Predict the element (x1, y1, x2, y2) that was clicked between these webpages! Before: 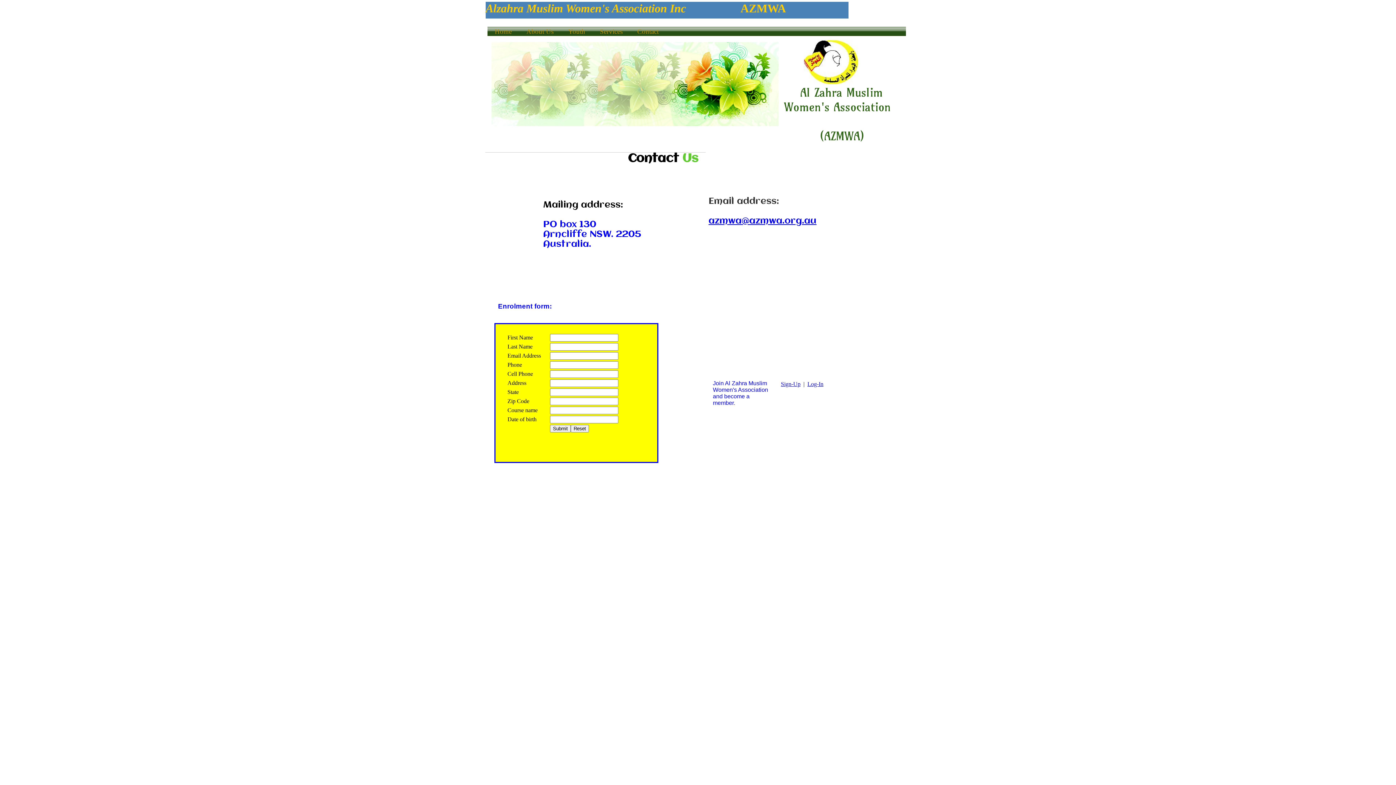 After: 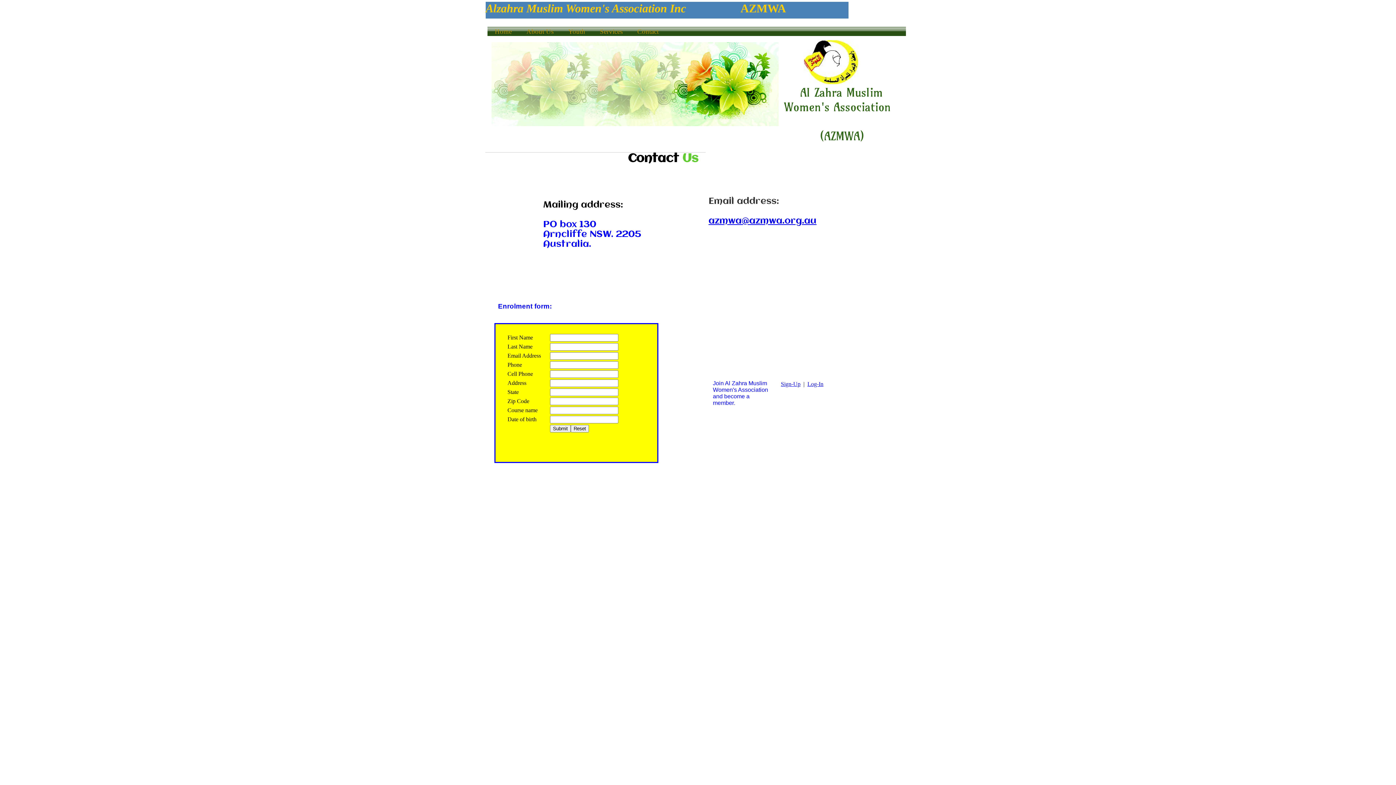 Action: label: azmwa@azmwa.org.au bbox: (708, 216, 816, 225)